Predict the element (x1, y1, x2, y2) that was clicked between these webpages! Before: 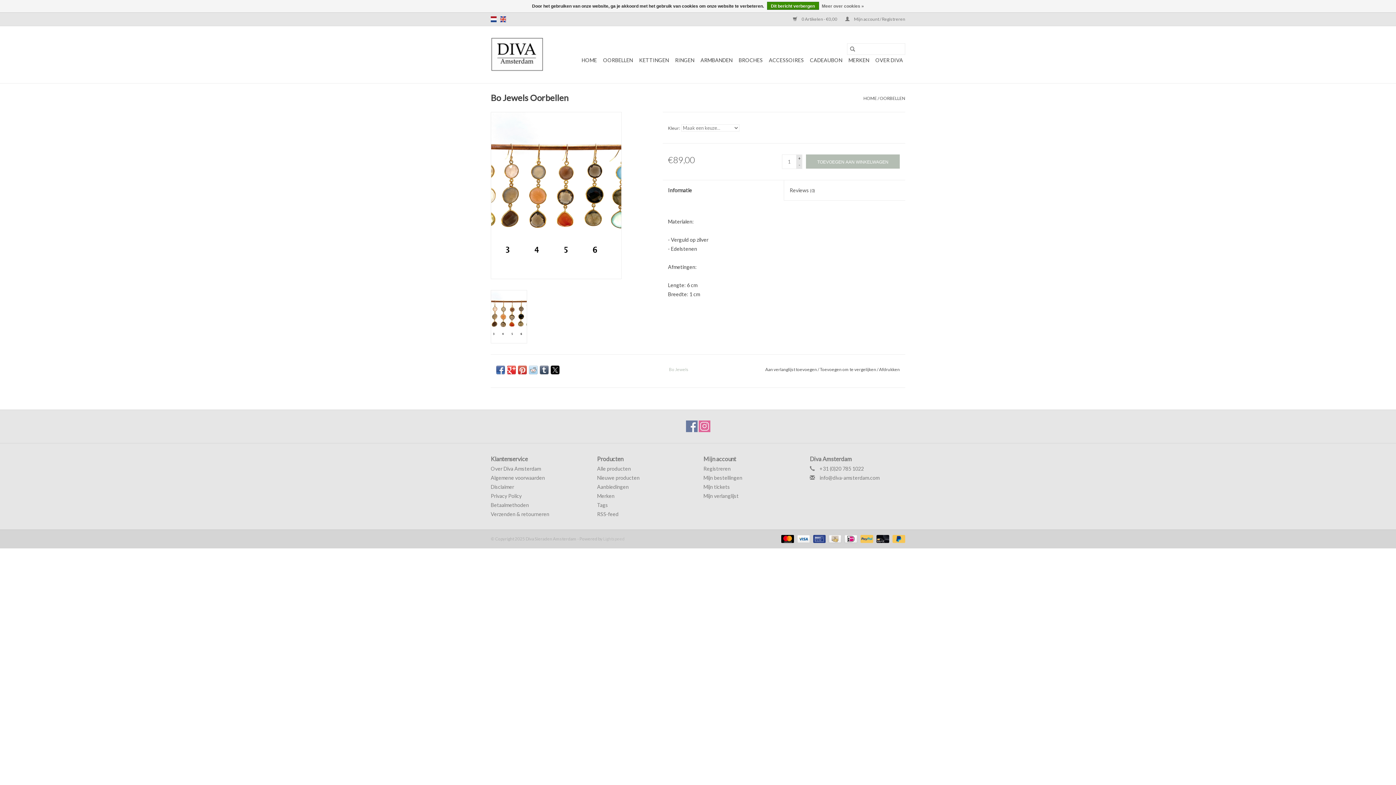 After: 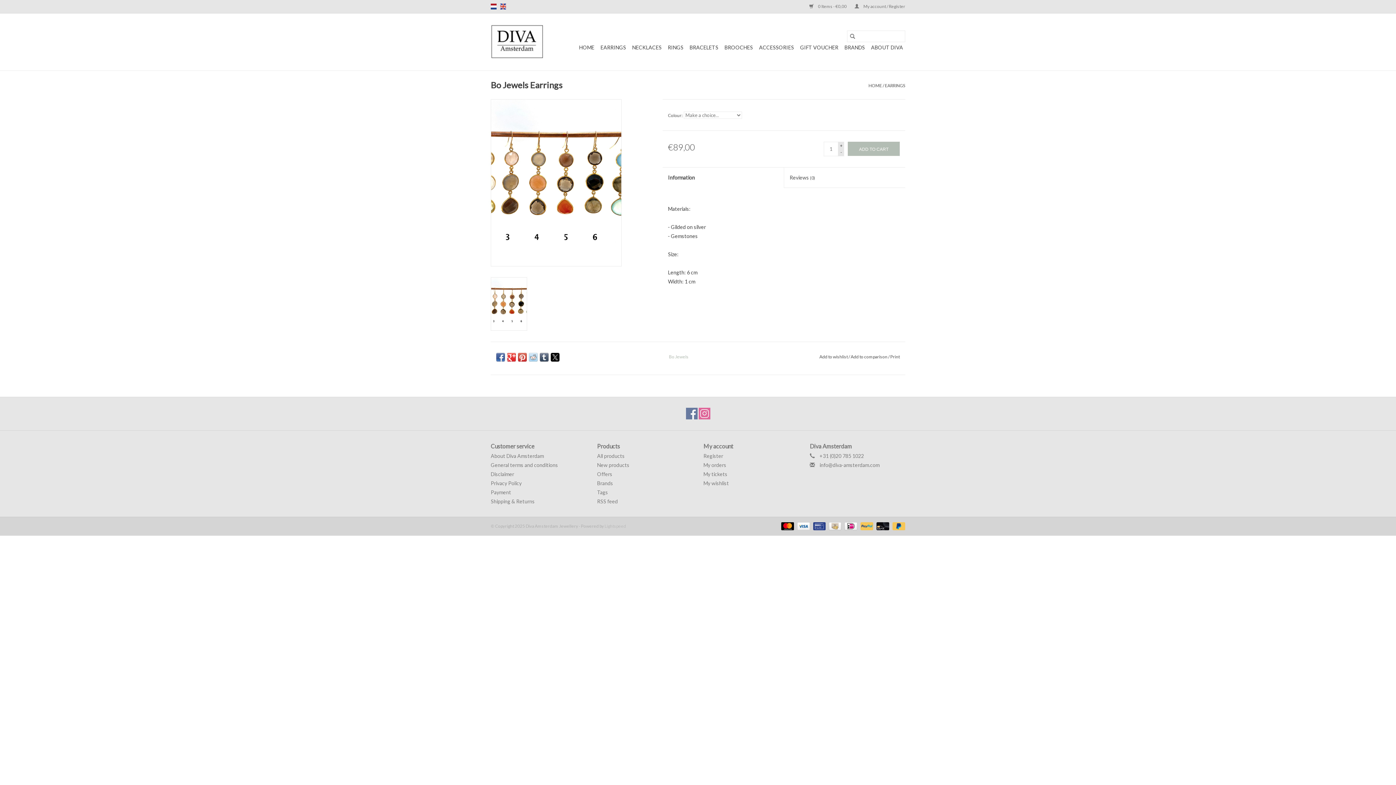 Action: bbox: (500, 16, 506, 22) label: en